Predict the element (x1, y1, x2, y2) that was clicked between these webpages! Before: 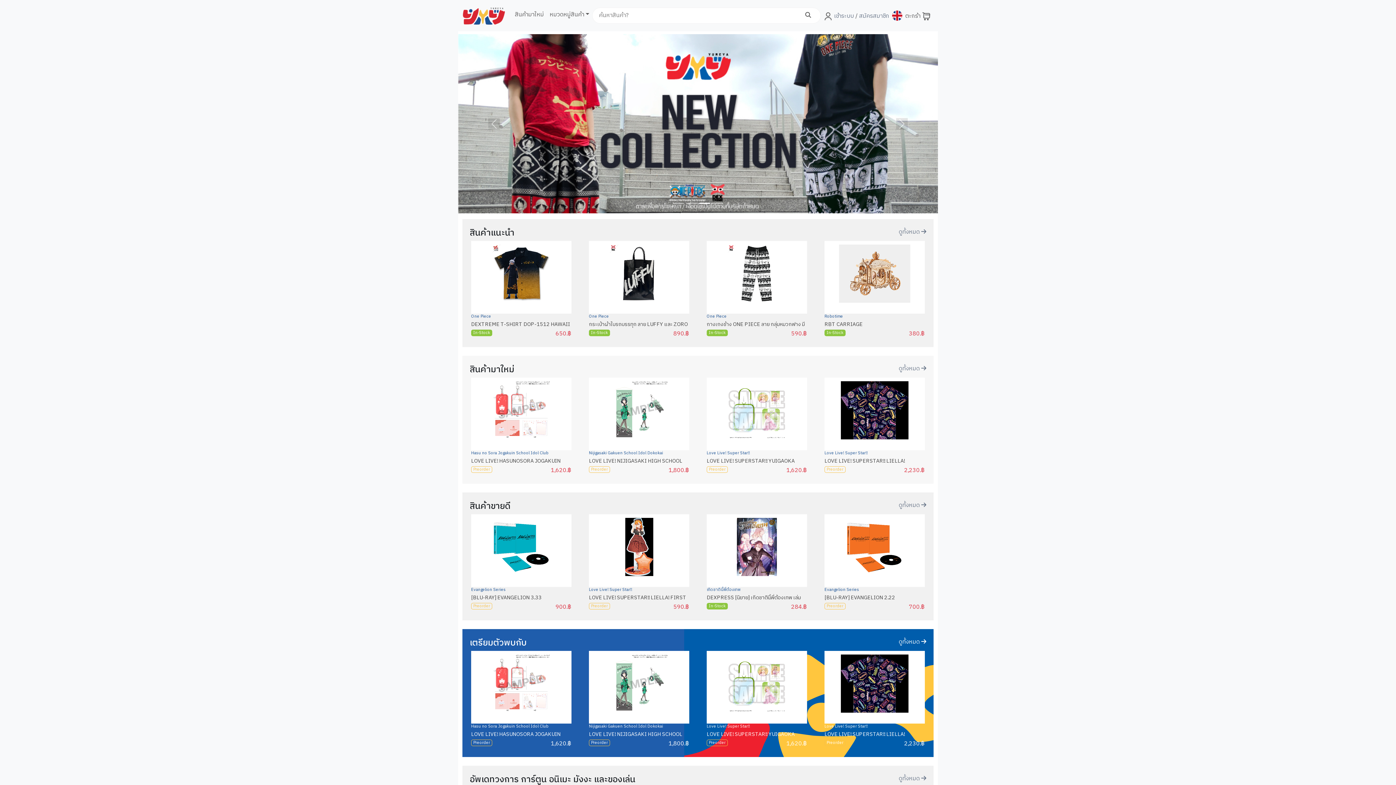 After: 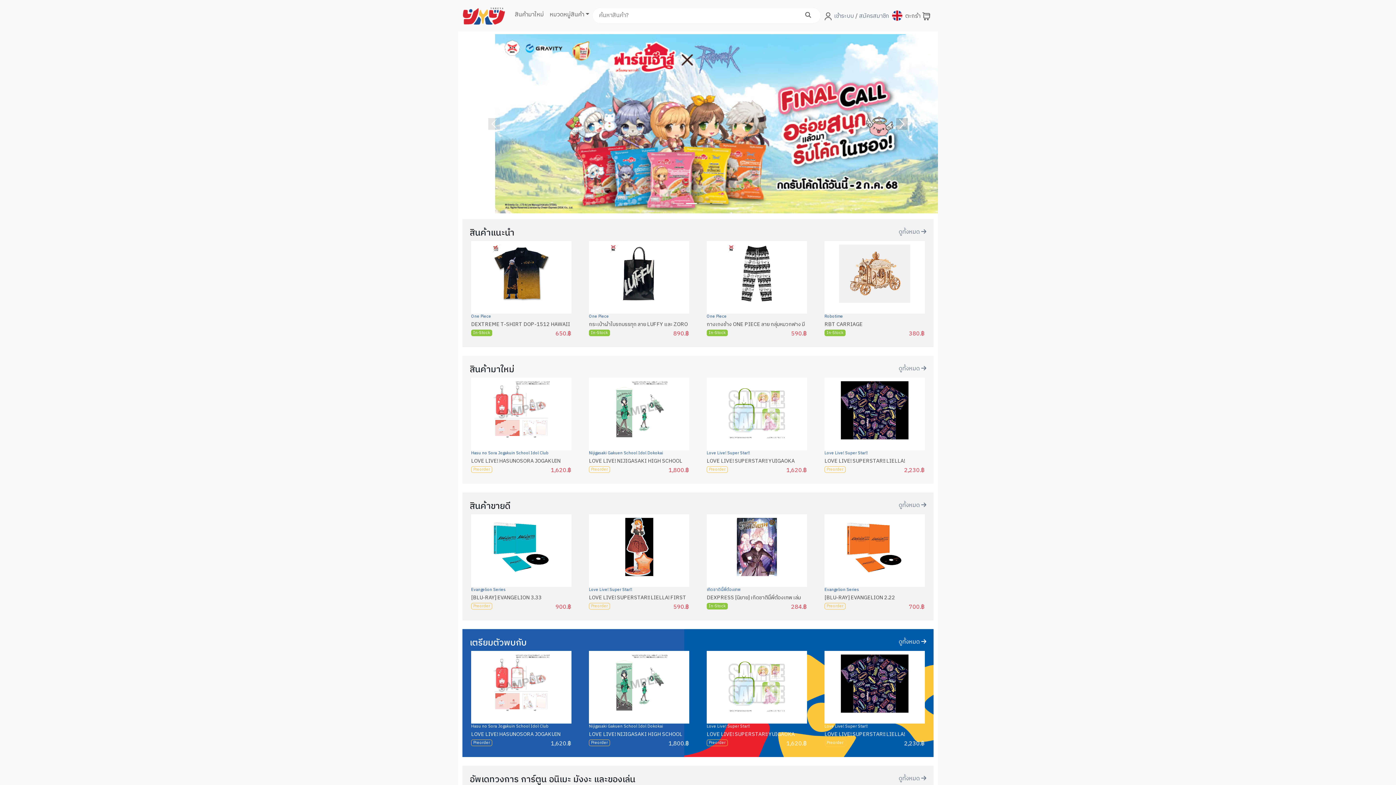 Action: label: Next bbox: (866, 34, 938, 216)